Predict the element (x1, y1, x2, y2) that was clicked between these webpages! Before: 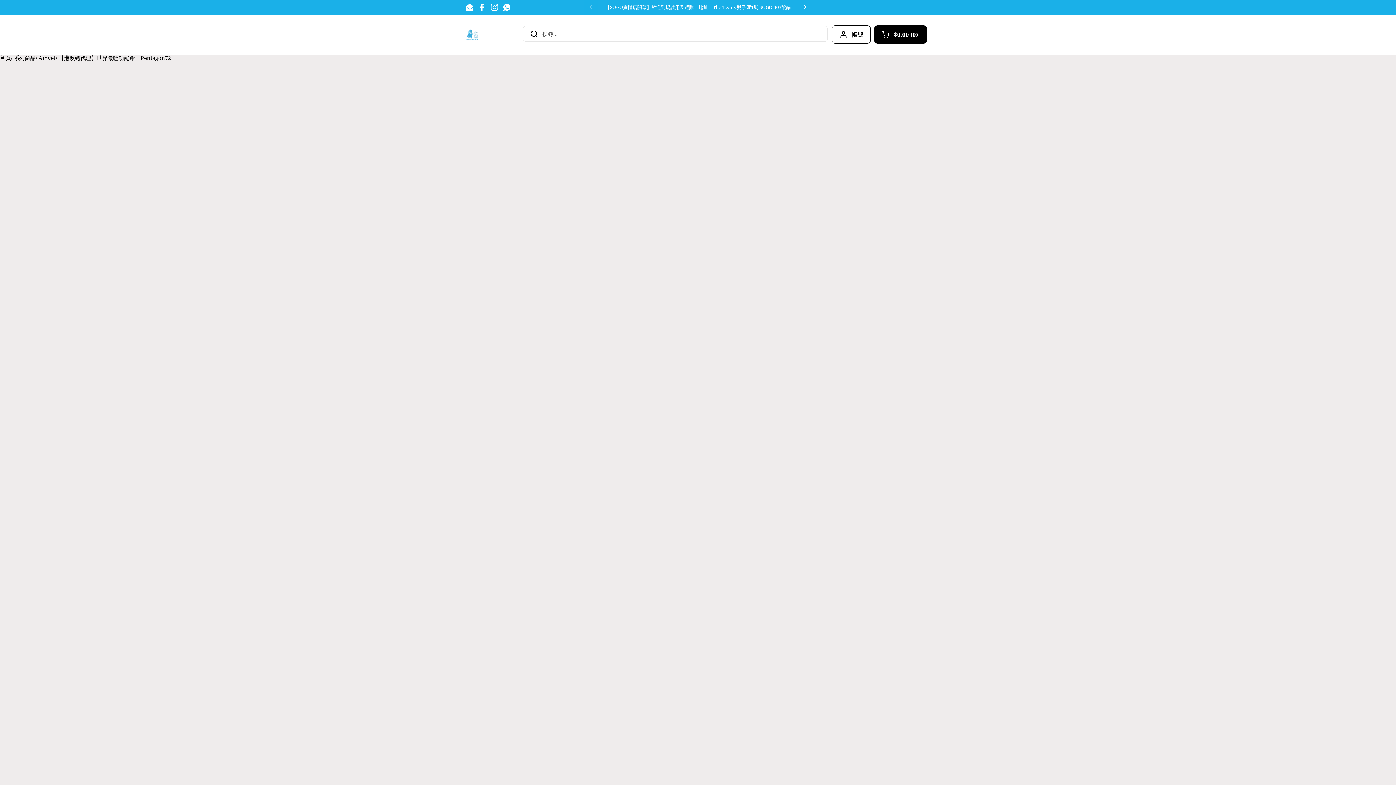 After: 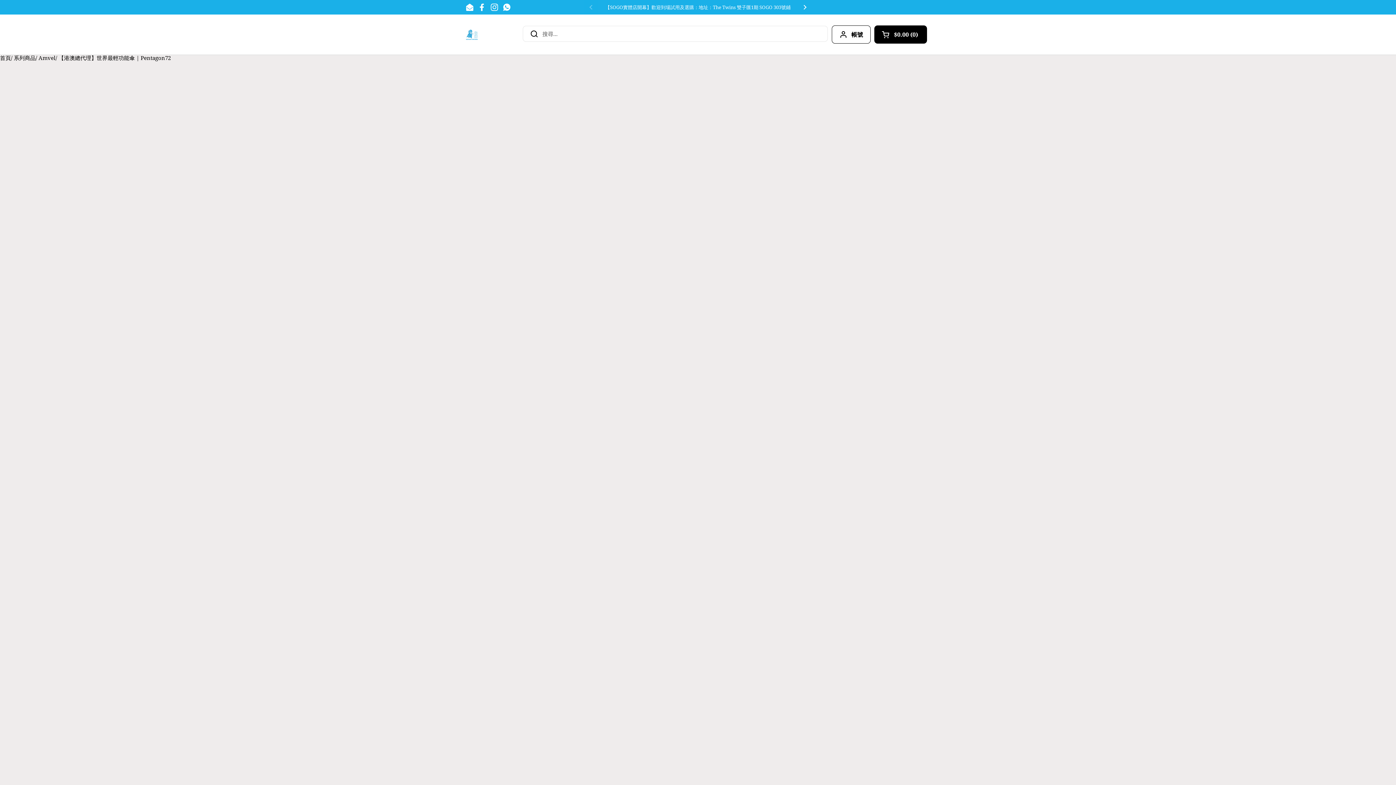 Action: label: Instagram bbox: (490, 2, 498, 11)